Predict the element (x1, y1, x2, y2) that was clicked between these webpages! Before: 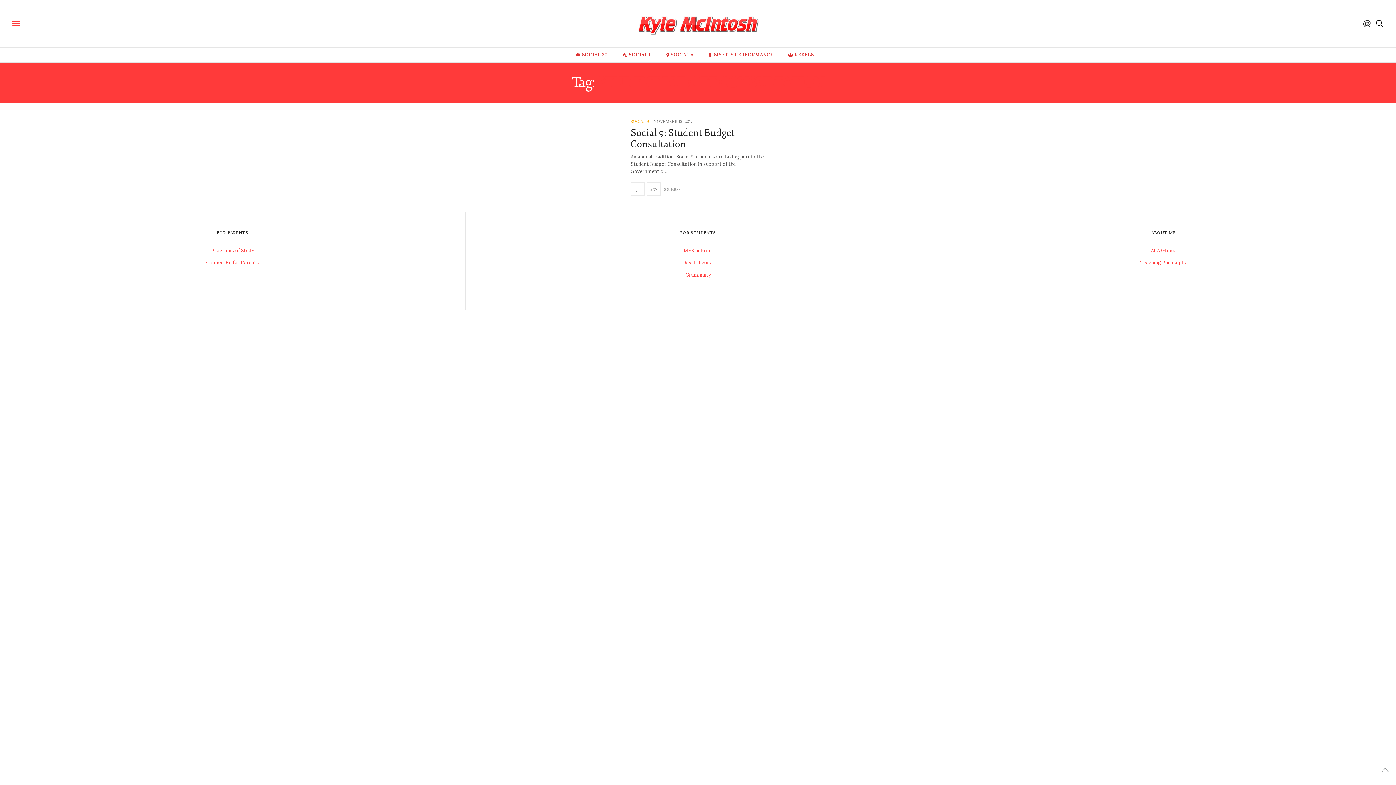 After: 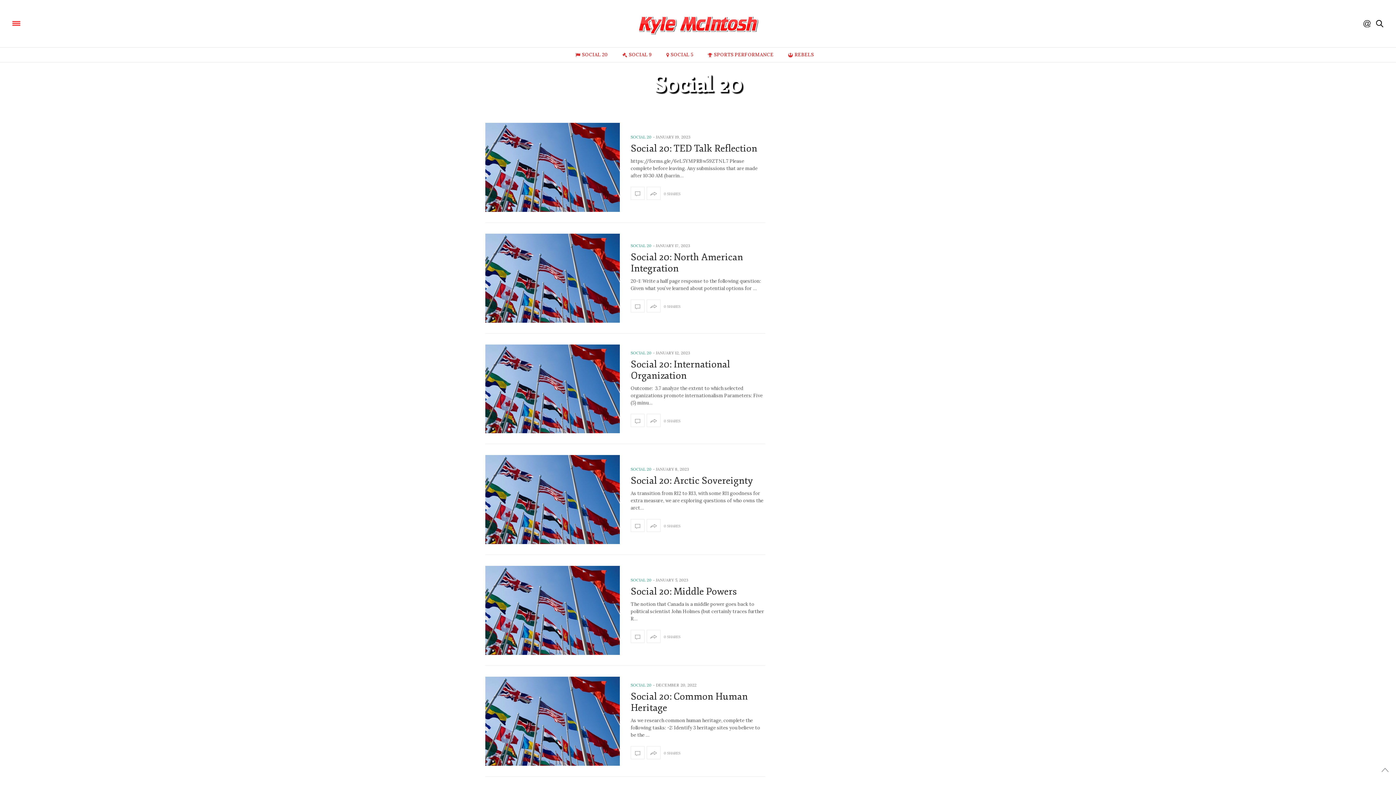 Action: bbox: (575, 47, 608, 62) label: SOCIAL 20